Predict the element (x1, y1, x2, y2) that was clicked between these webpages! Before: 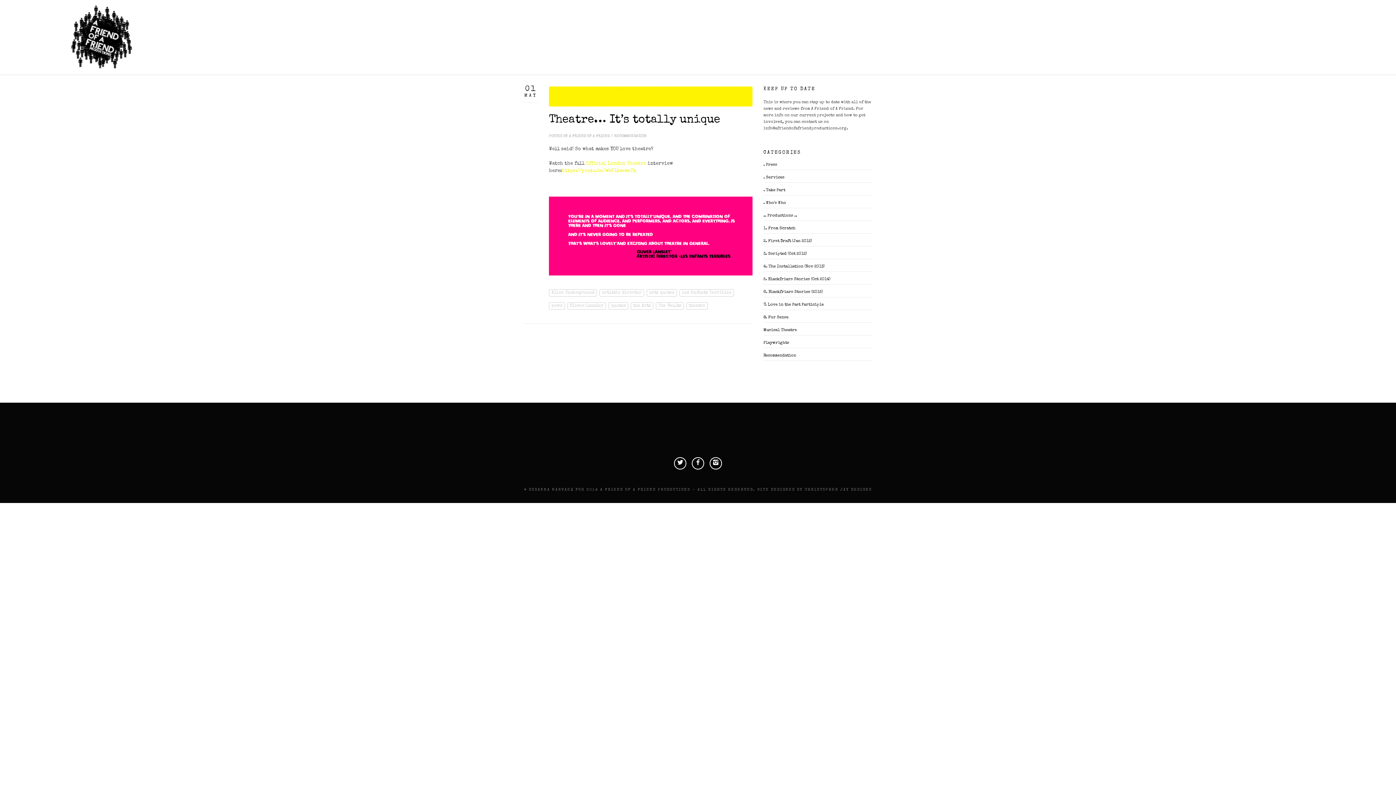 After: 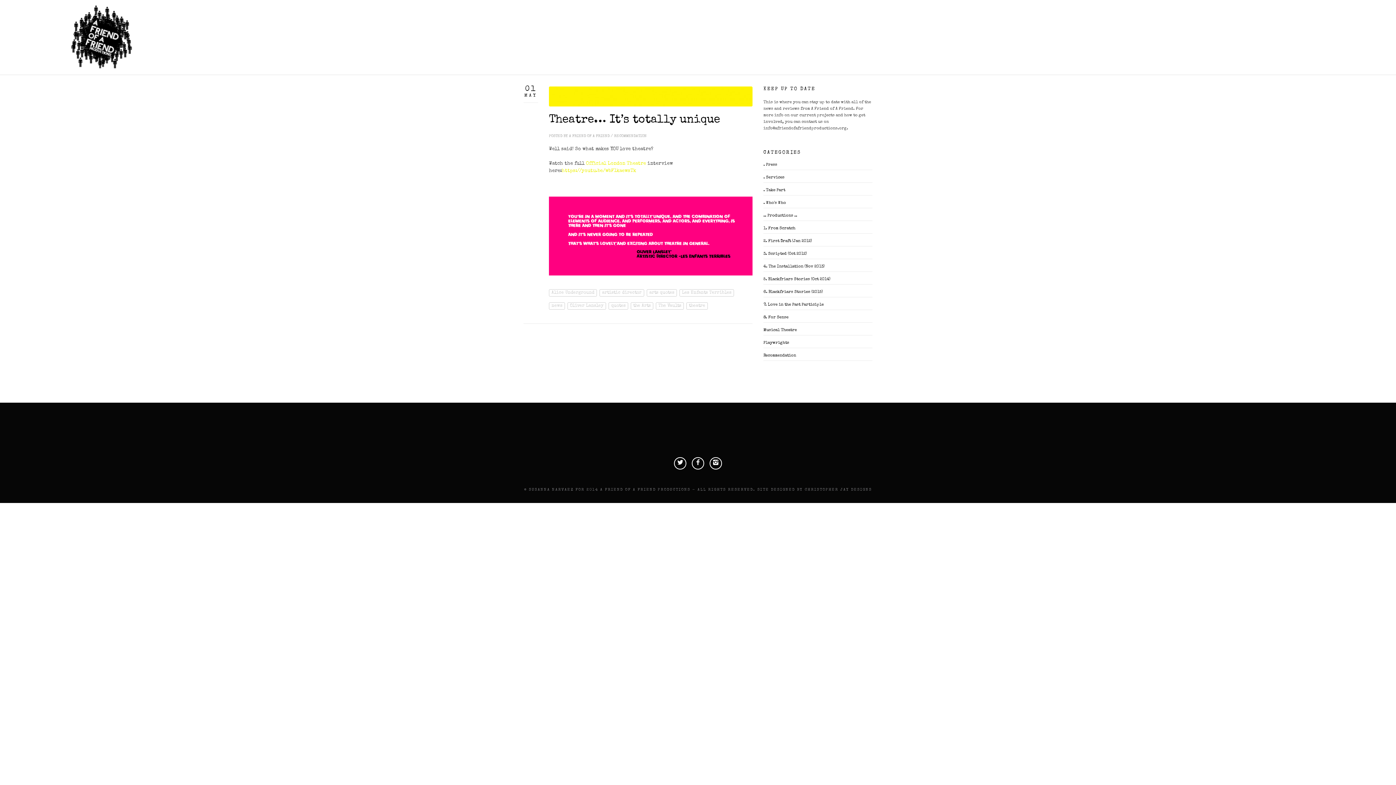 Action: bbox: (656, 302, 684, 309) label: The Vaults